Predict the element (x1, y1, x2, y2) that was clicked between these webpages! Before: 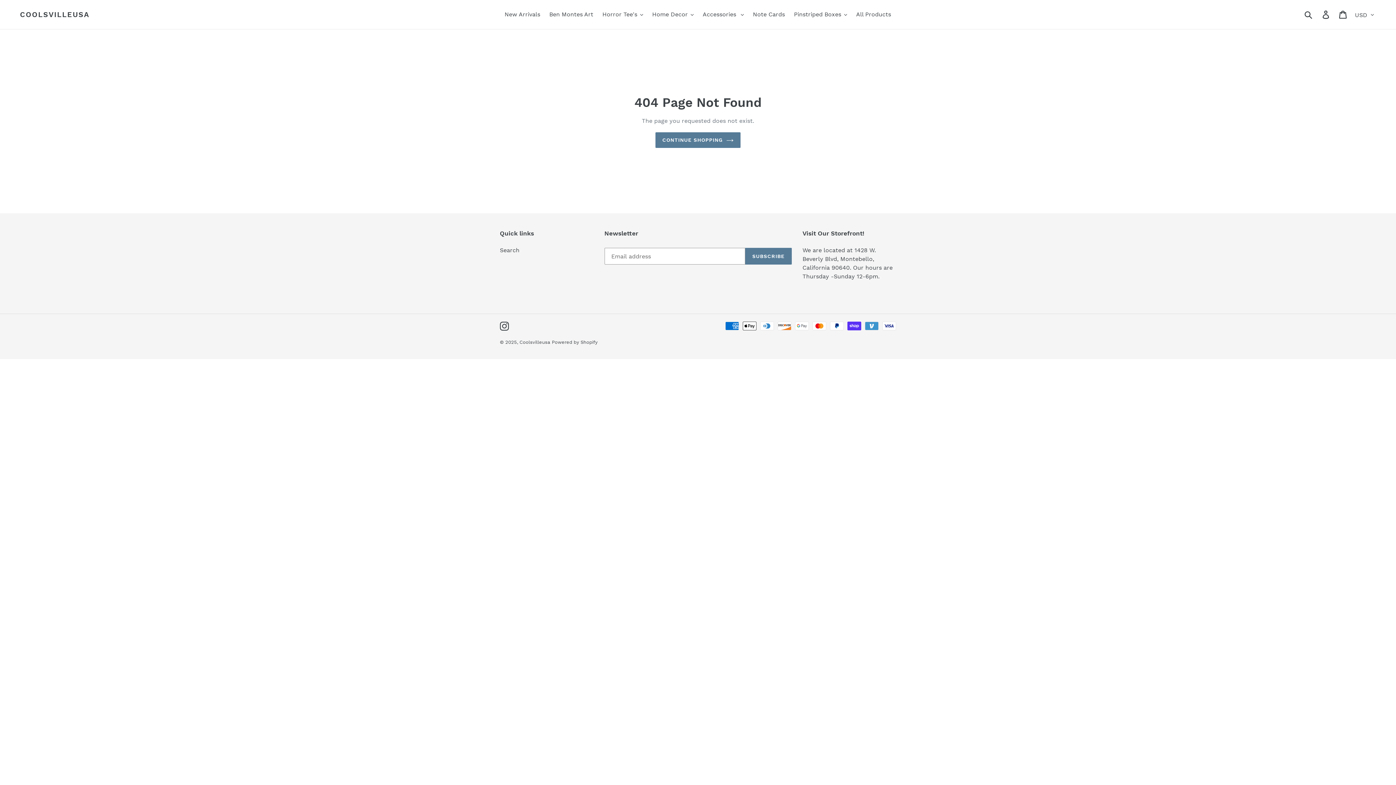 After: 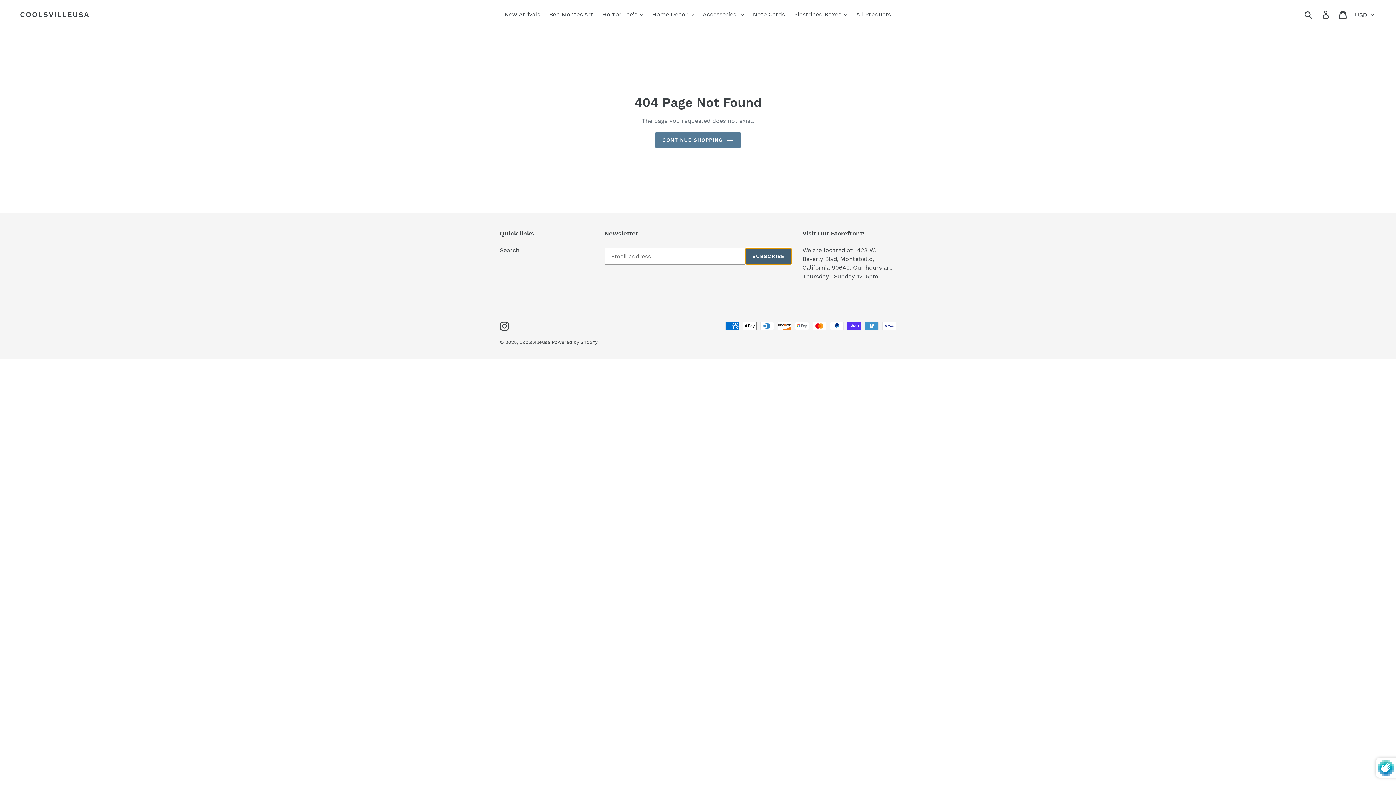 Action: label: SUBSCRIBE bbox: (745, 248, 791, 264)